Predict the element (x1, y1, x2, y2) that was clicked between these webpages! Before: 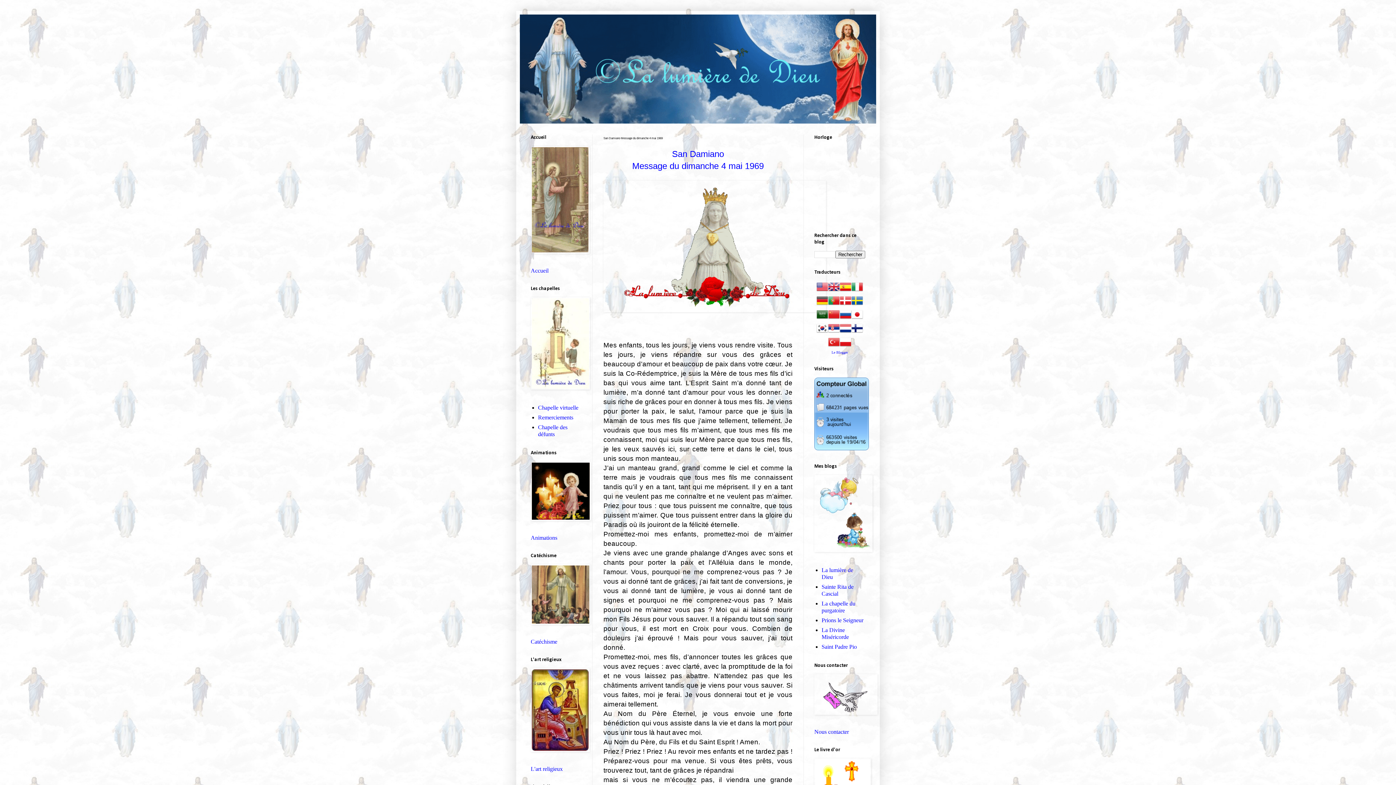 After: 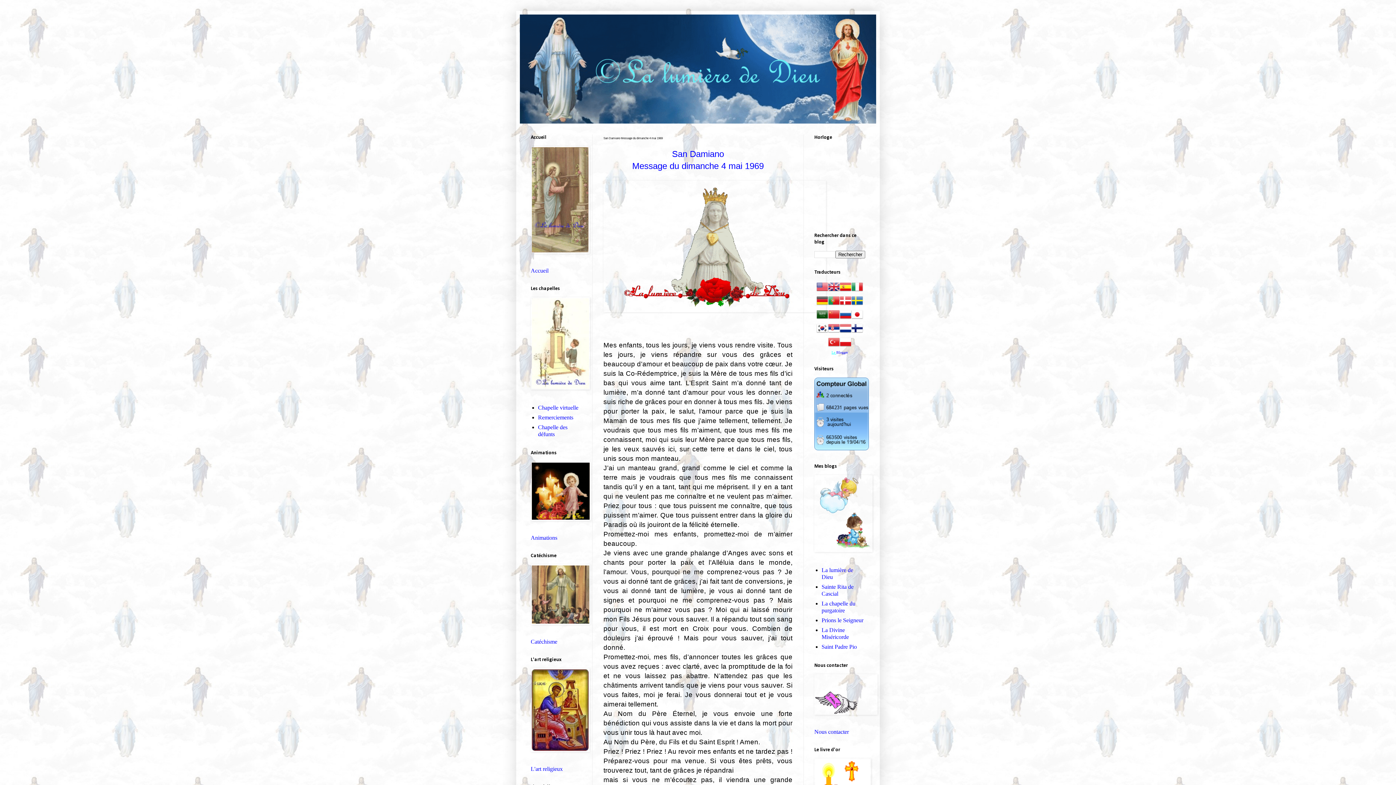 Action: label: Le  bbox: (831, 350, 836, 354)